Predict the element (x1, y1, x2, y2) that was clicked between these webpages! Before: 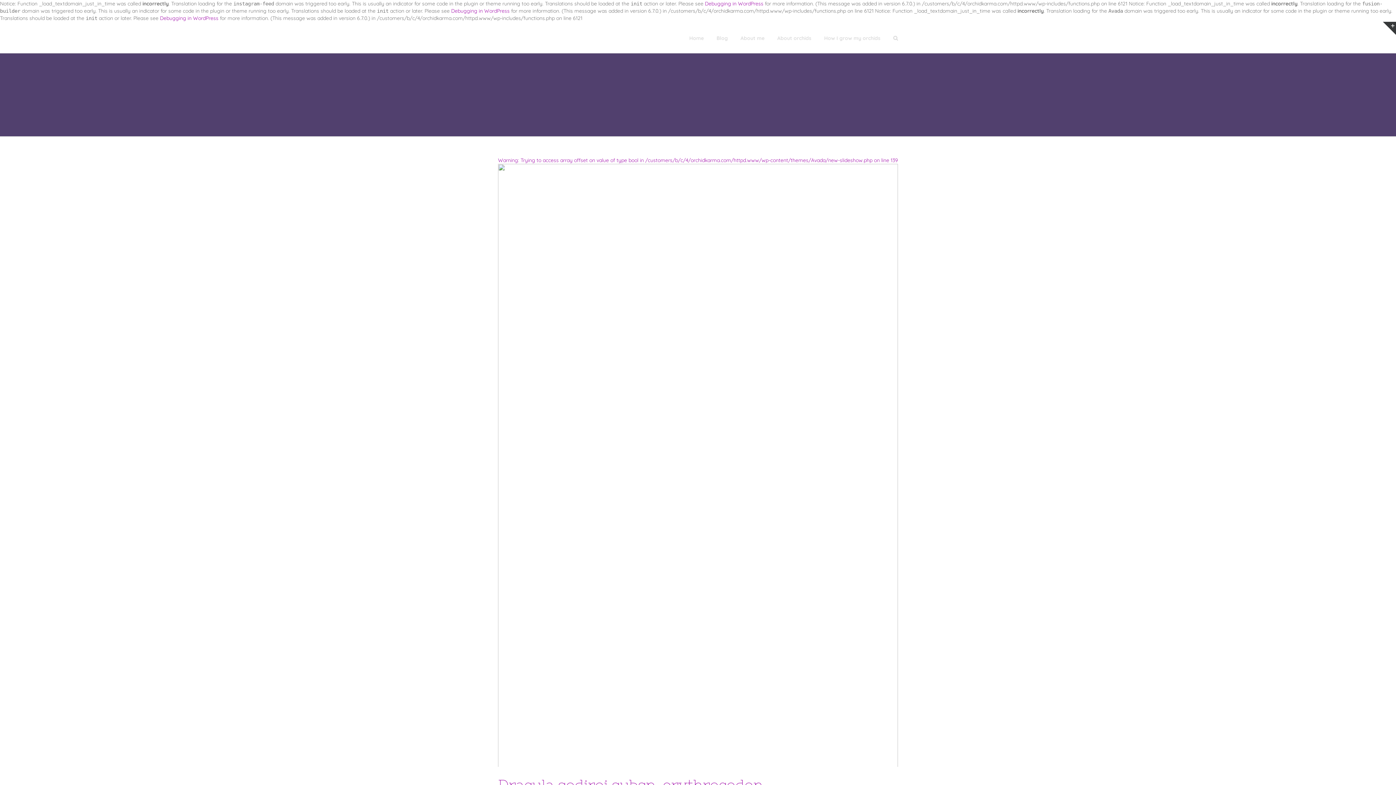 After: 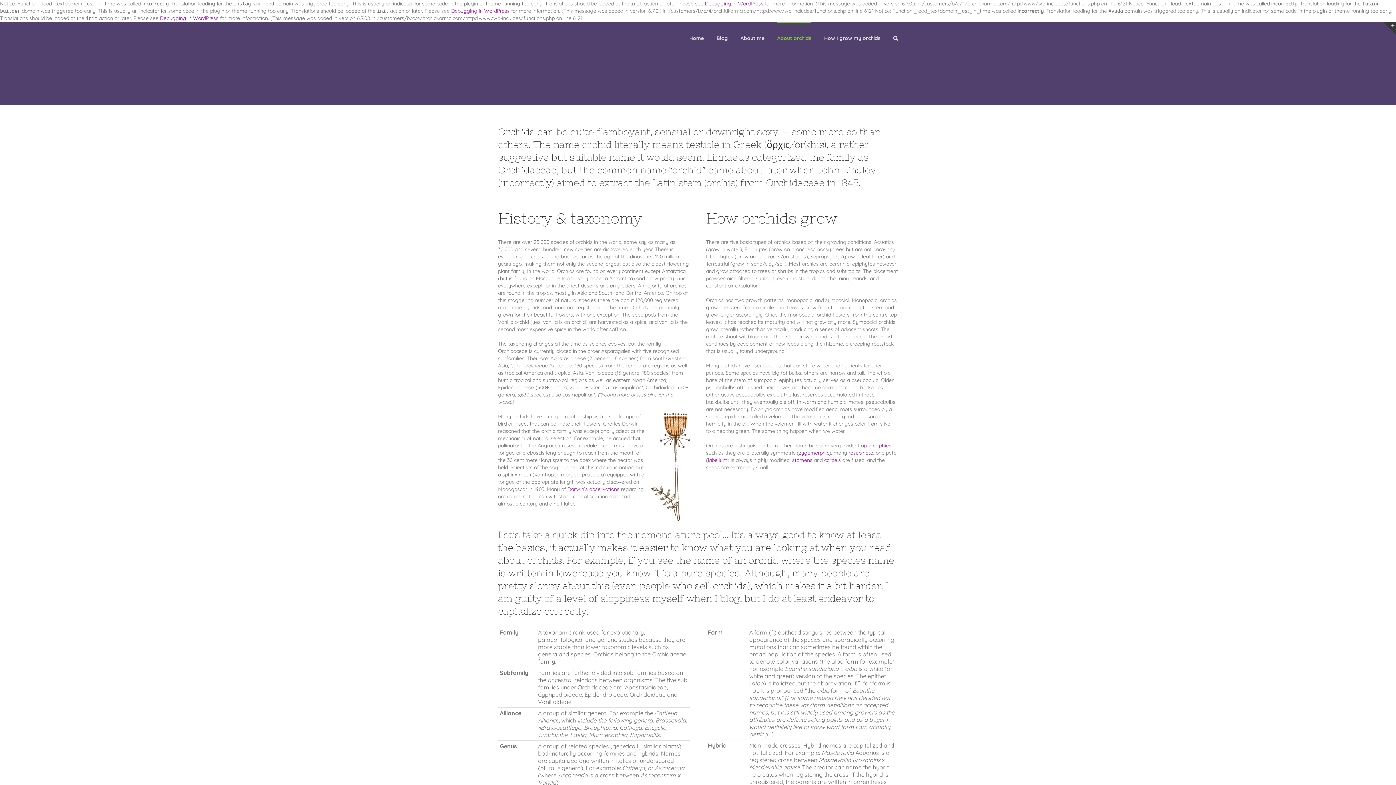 Action: bbox: (777, 21, 811, 53) label: About orchids